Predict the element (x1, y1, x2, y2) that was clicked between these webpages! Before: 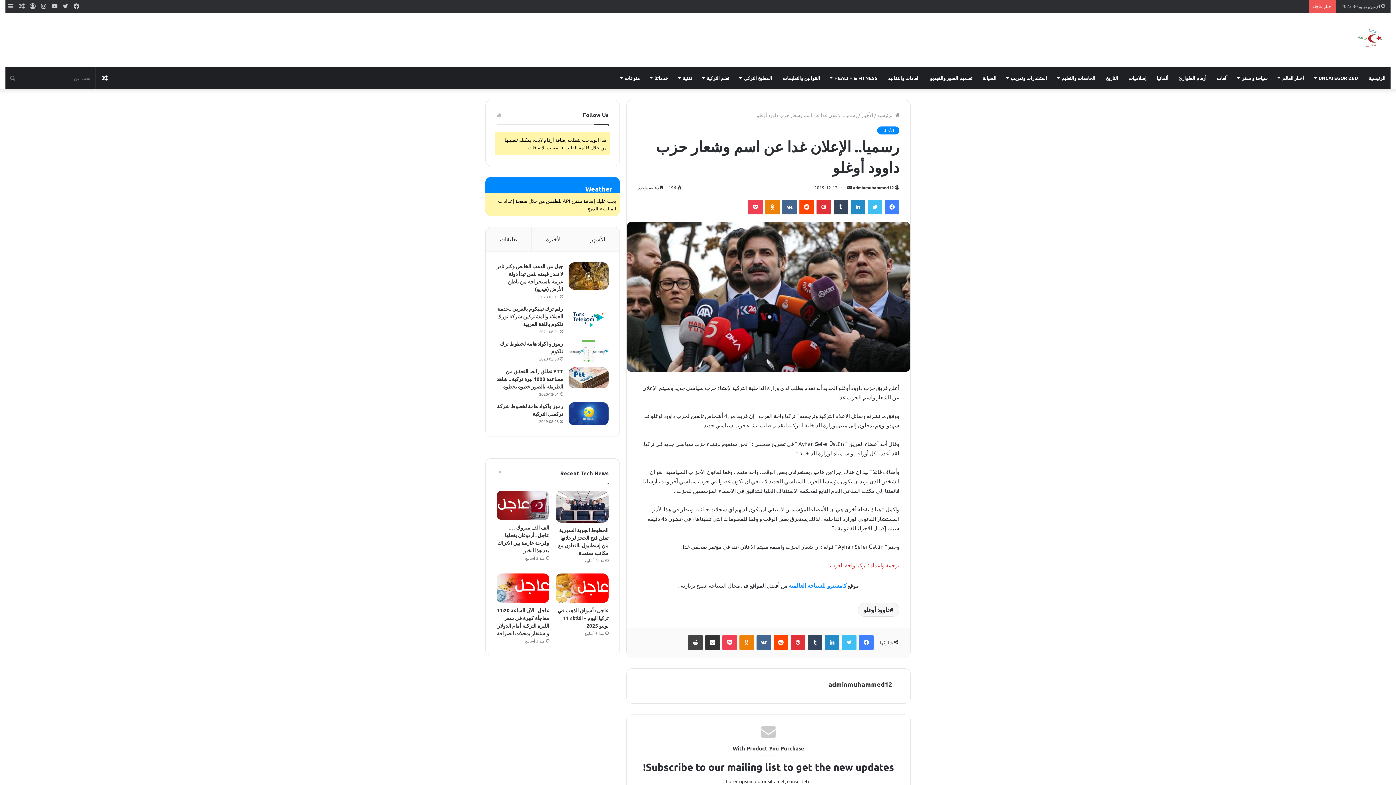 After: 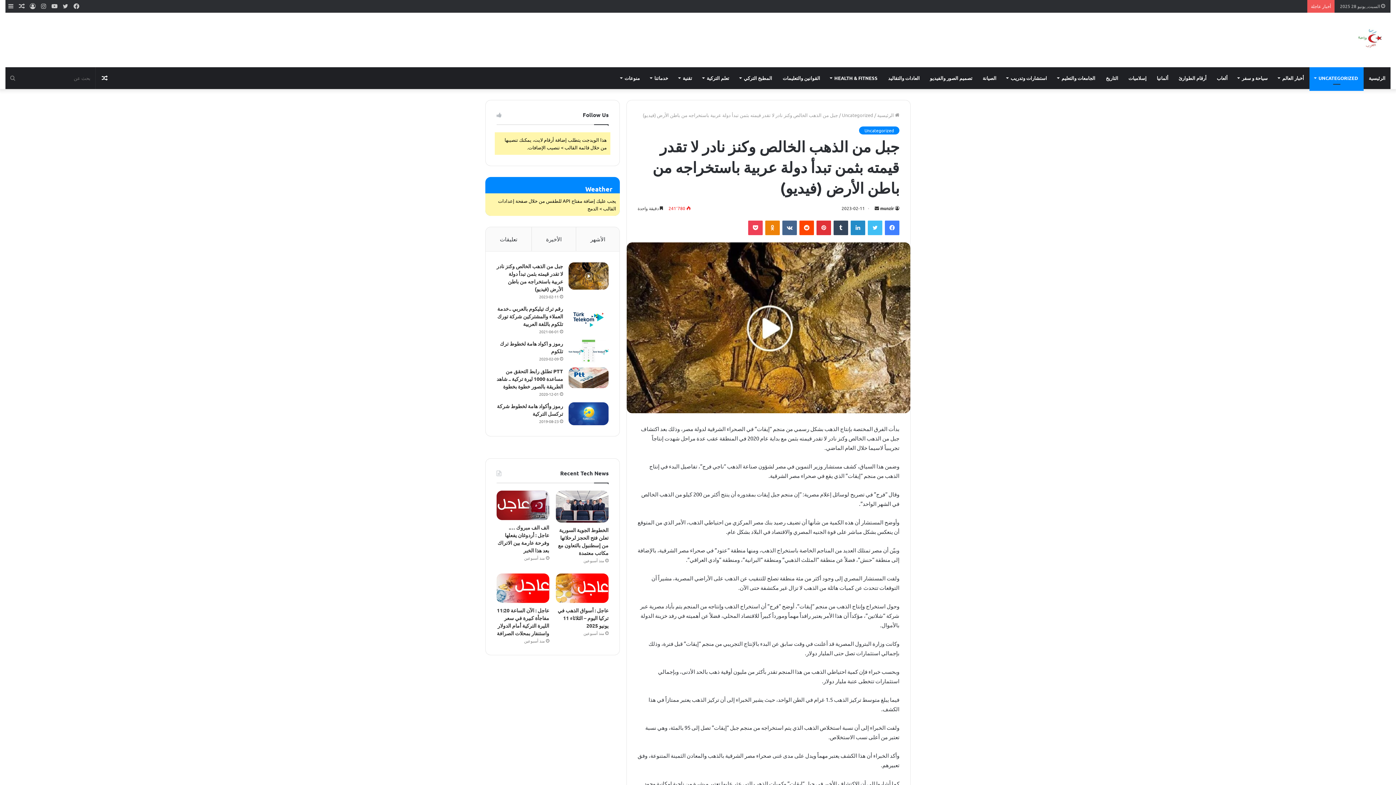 Action: label: جبل من الذهب الخالص وكنز نادر لا تقدر قيمته بثمن تبدأ دولة عربية باستخراجه من باطن الأرض (فيديو) bbox: (568, 262, 608, 289)